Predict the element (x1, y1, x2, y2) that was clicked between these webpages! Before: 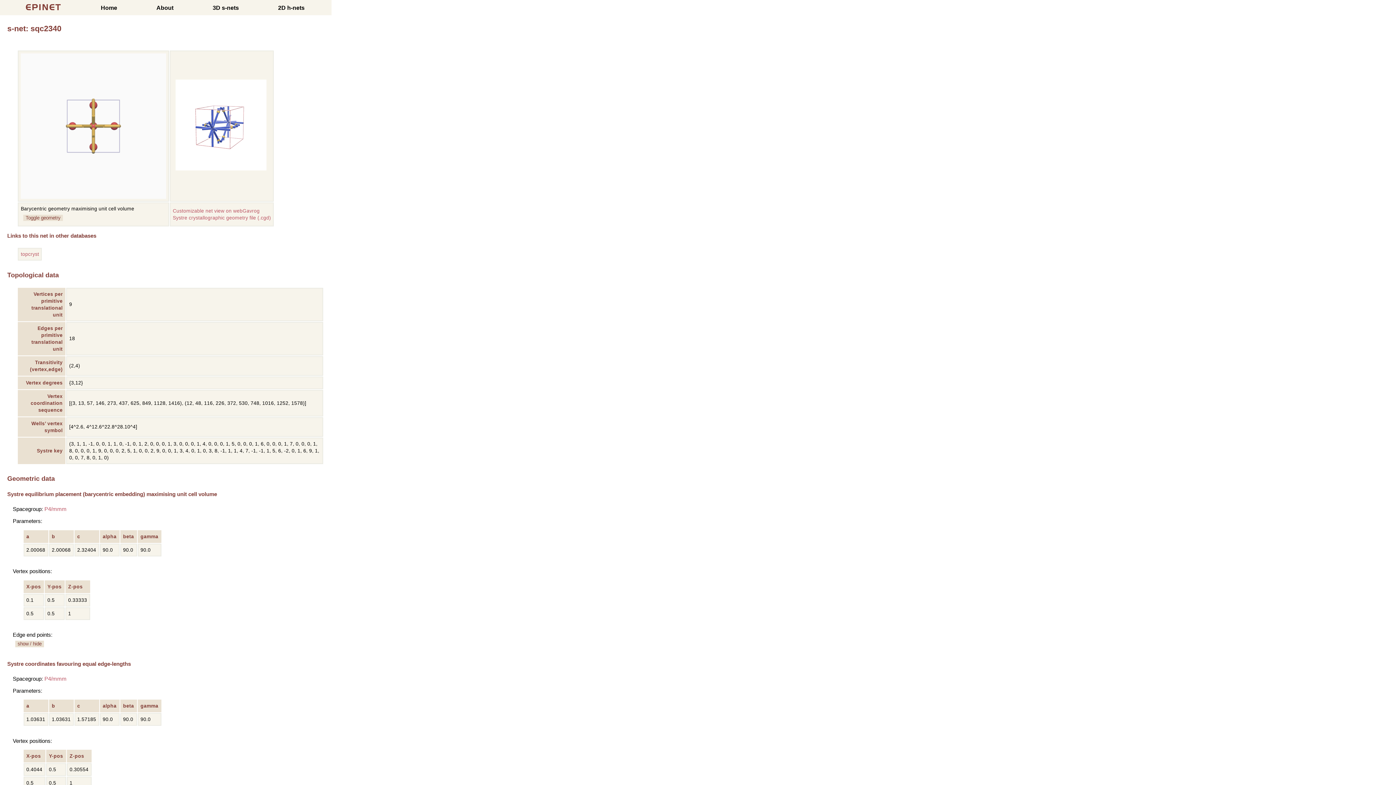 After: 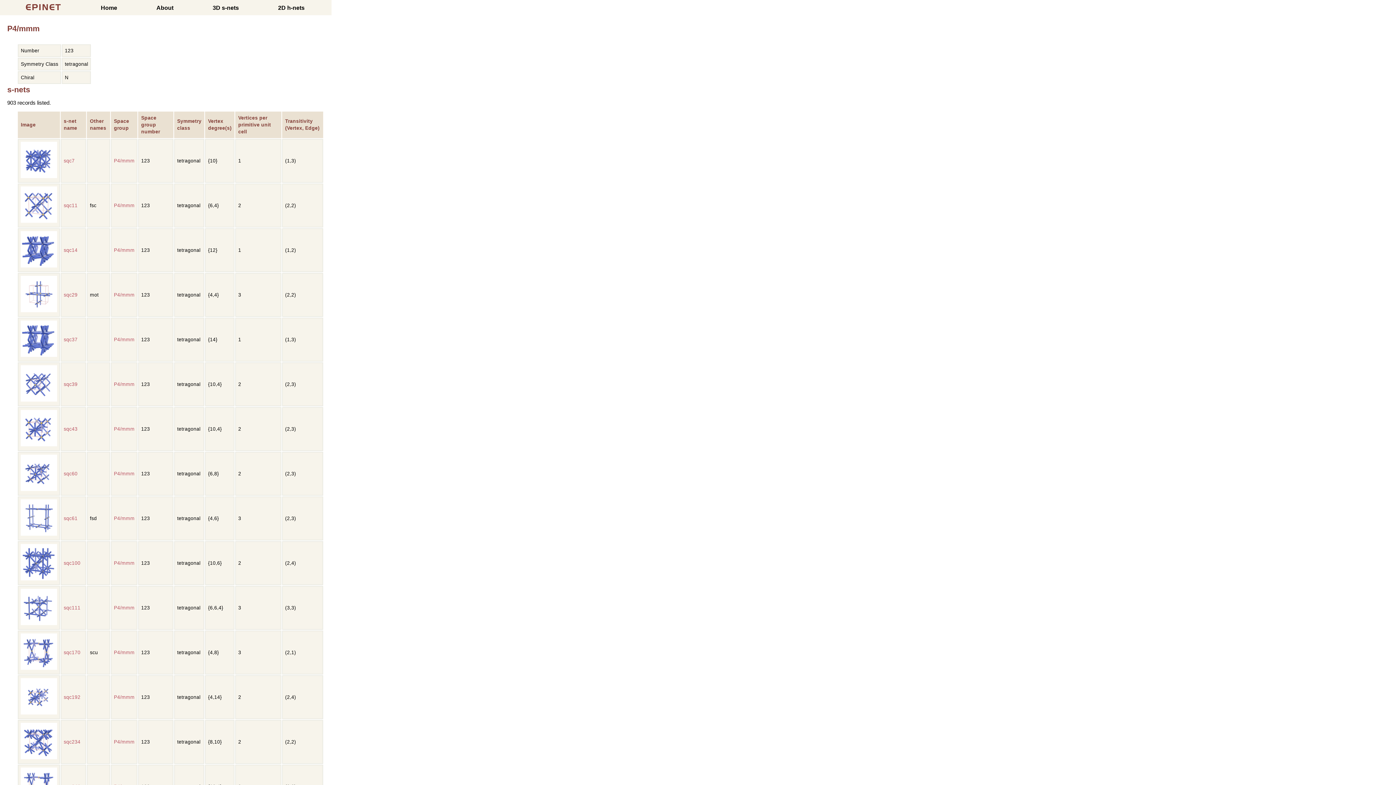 Action: label: P4/mmm bbox: (44, 506, 66, 512)